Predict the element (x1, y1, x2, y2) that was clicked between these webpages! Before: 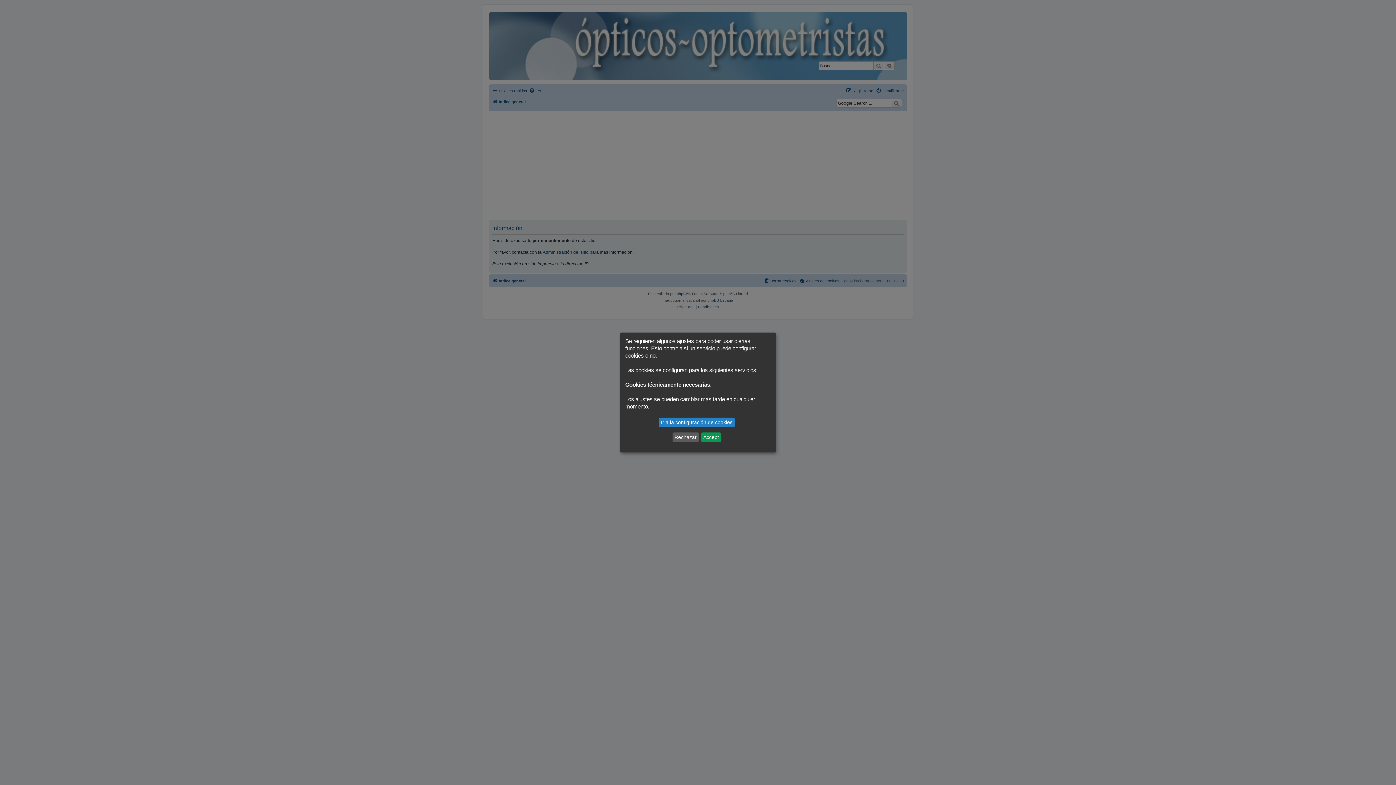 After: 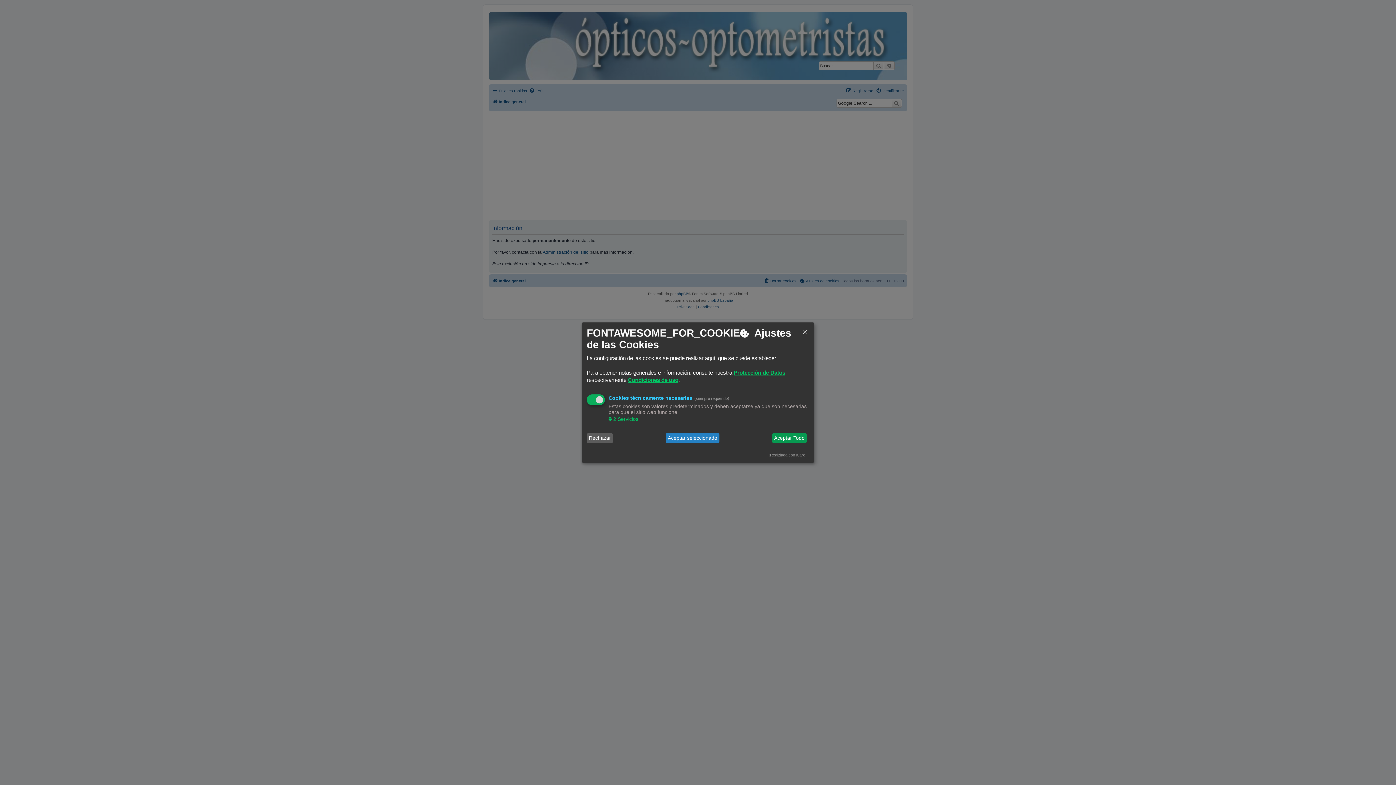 Action: label: Ir a la configuración de cookies bbox: (659, 417, 734, 427)